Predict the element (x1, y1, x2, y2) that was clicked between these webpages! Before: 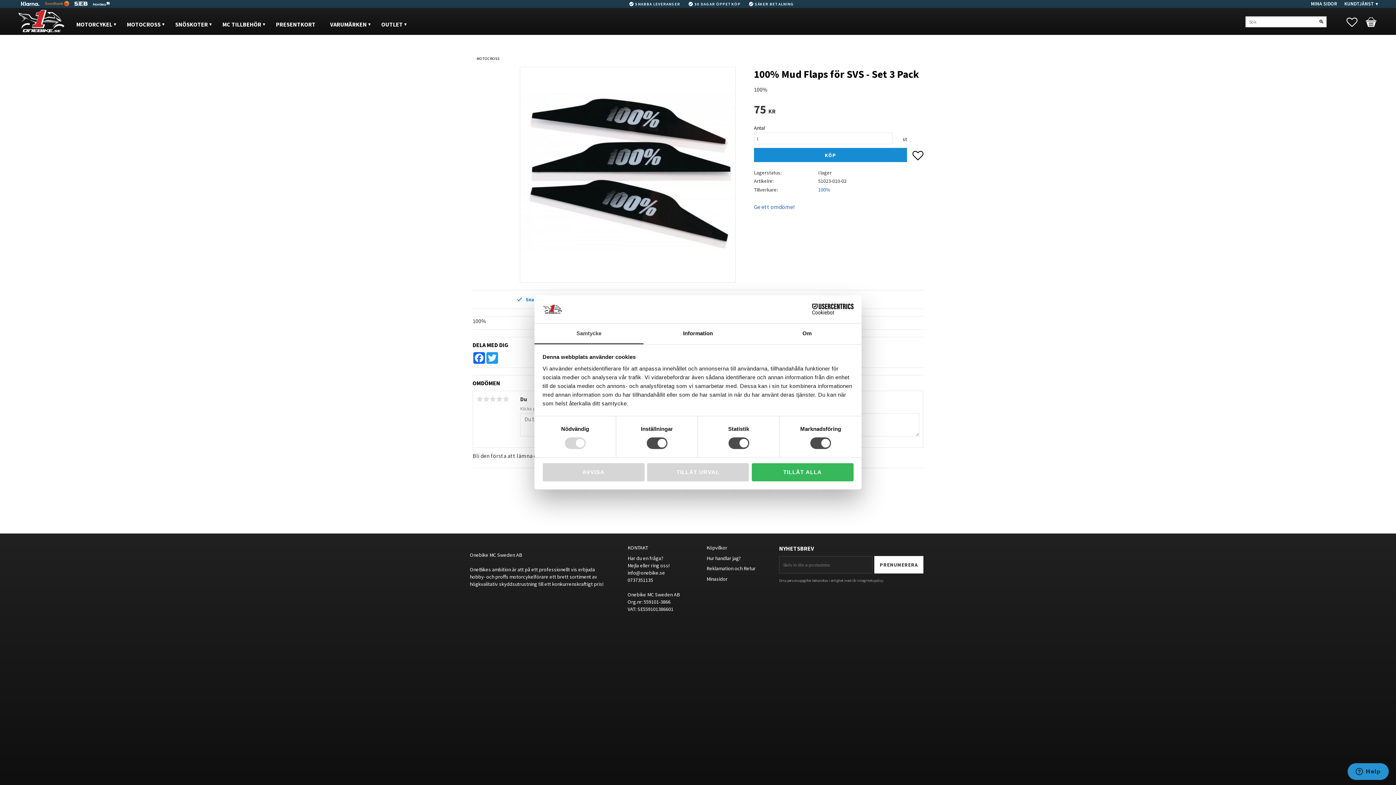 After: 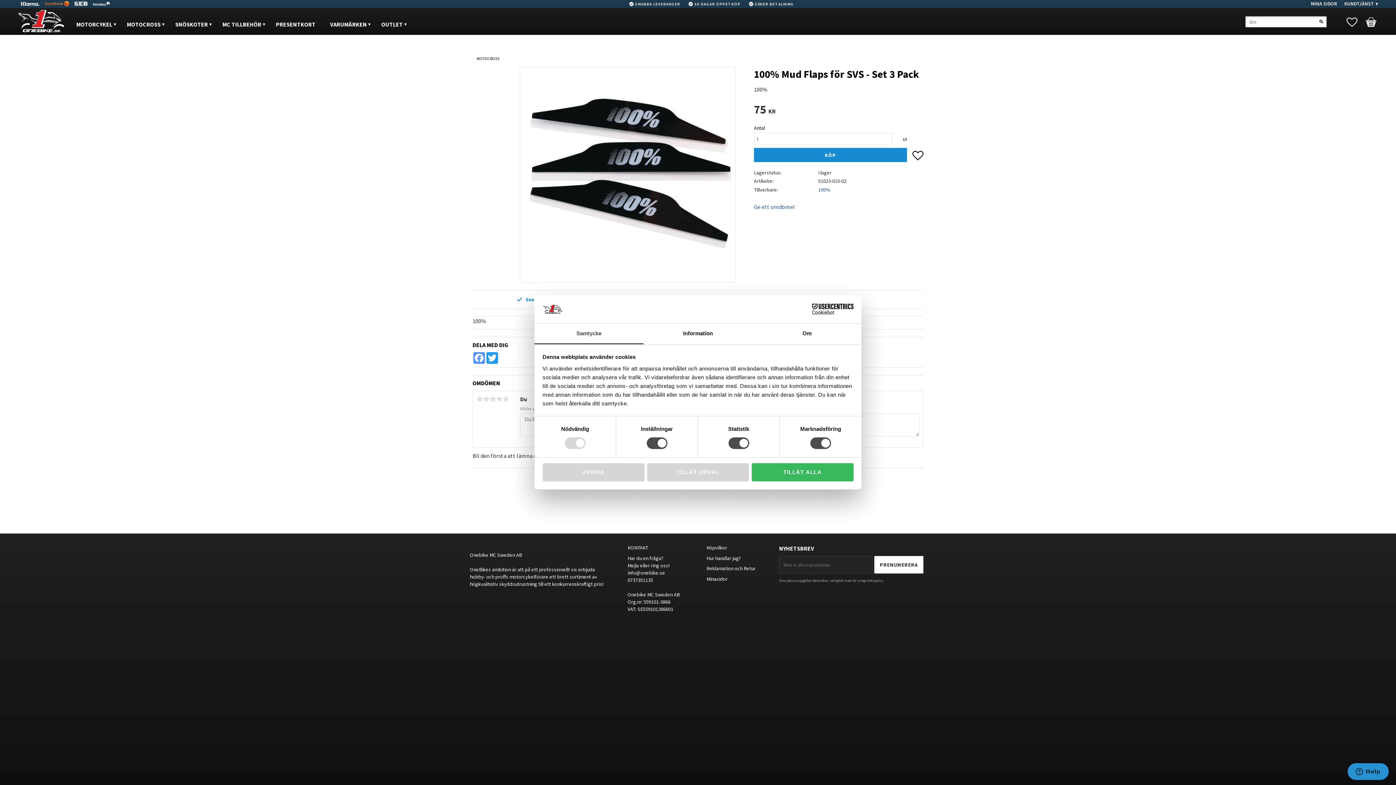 Action: bbox: (472, 352, 485, 364) label: Facebook